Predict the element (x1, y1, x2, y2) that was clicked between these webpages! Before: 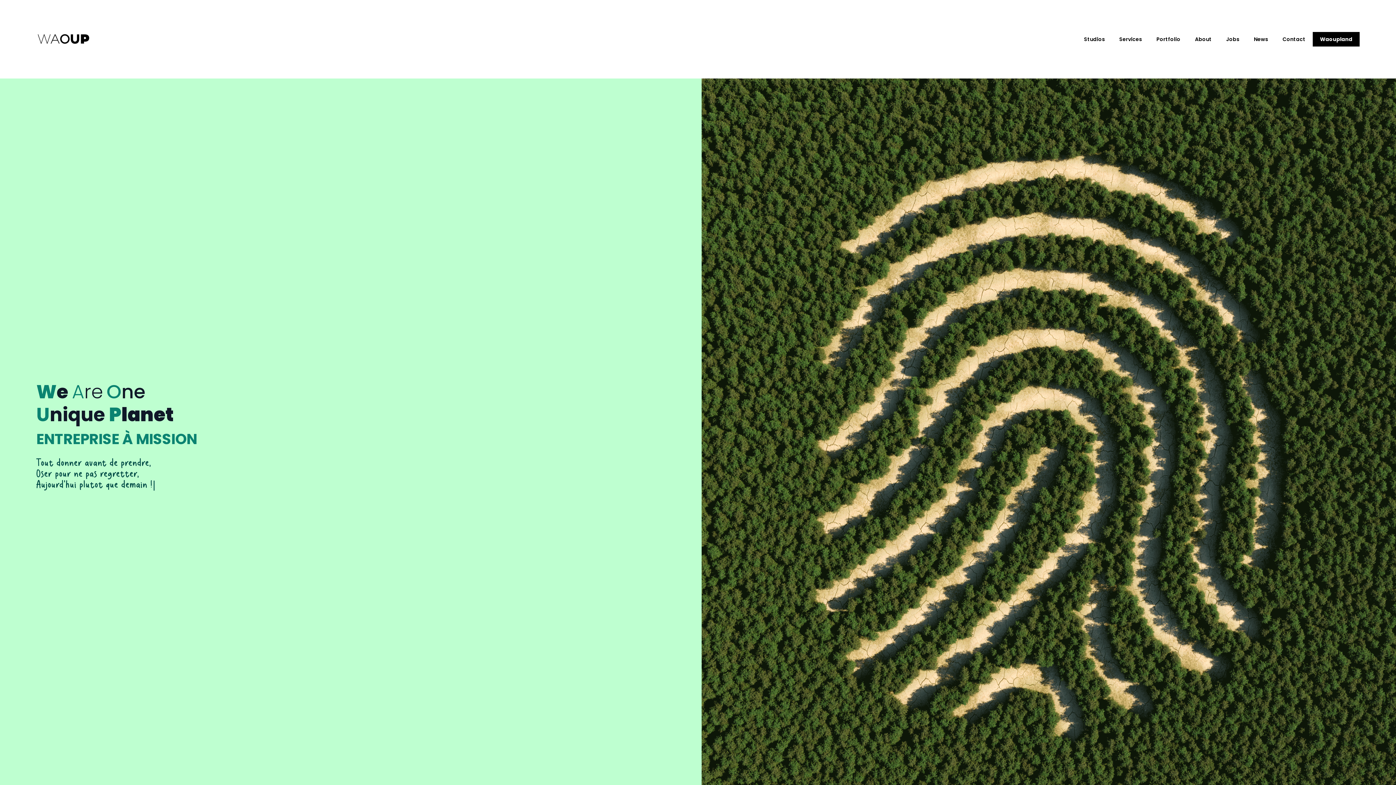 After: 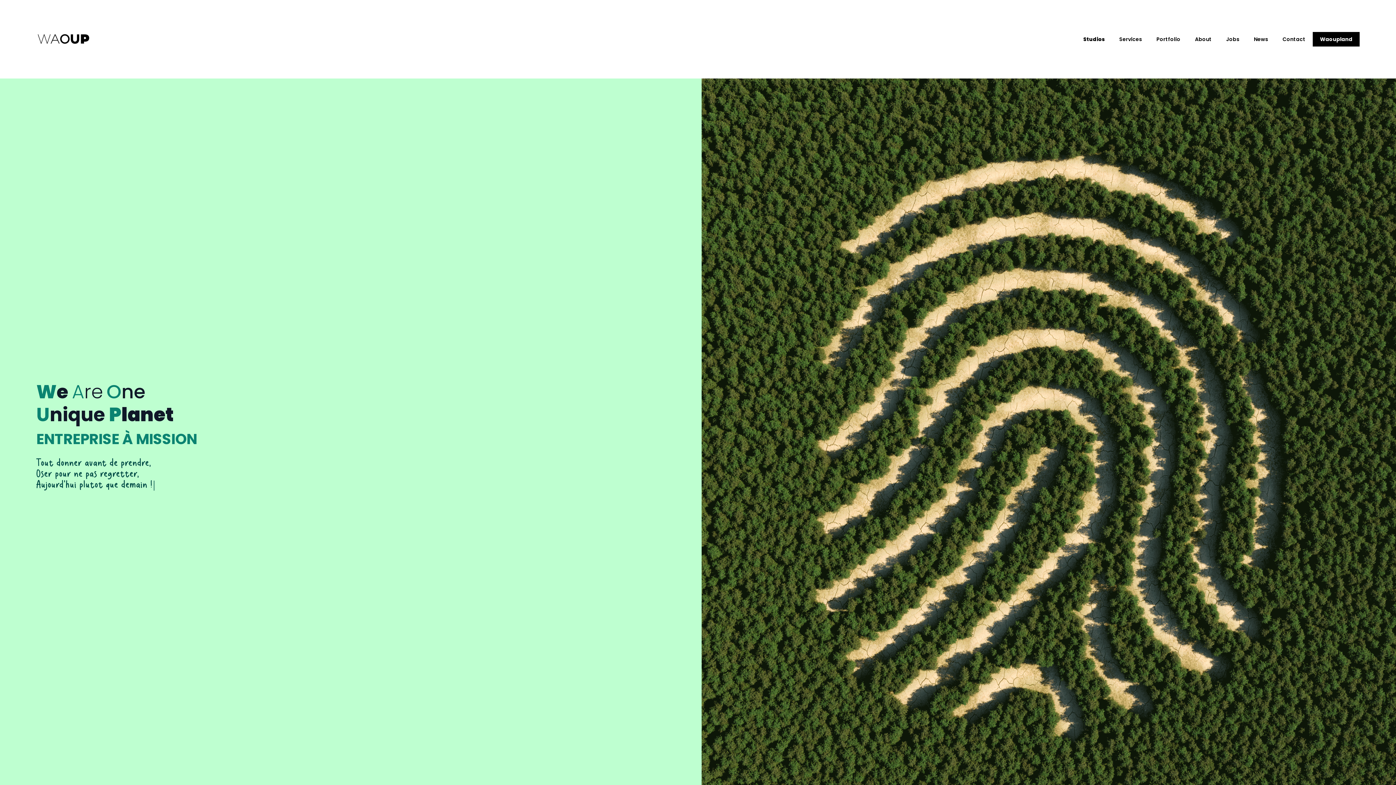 Action: bbox: (1080, 32, 1108, 46) label: Studios